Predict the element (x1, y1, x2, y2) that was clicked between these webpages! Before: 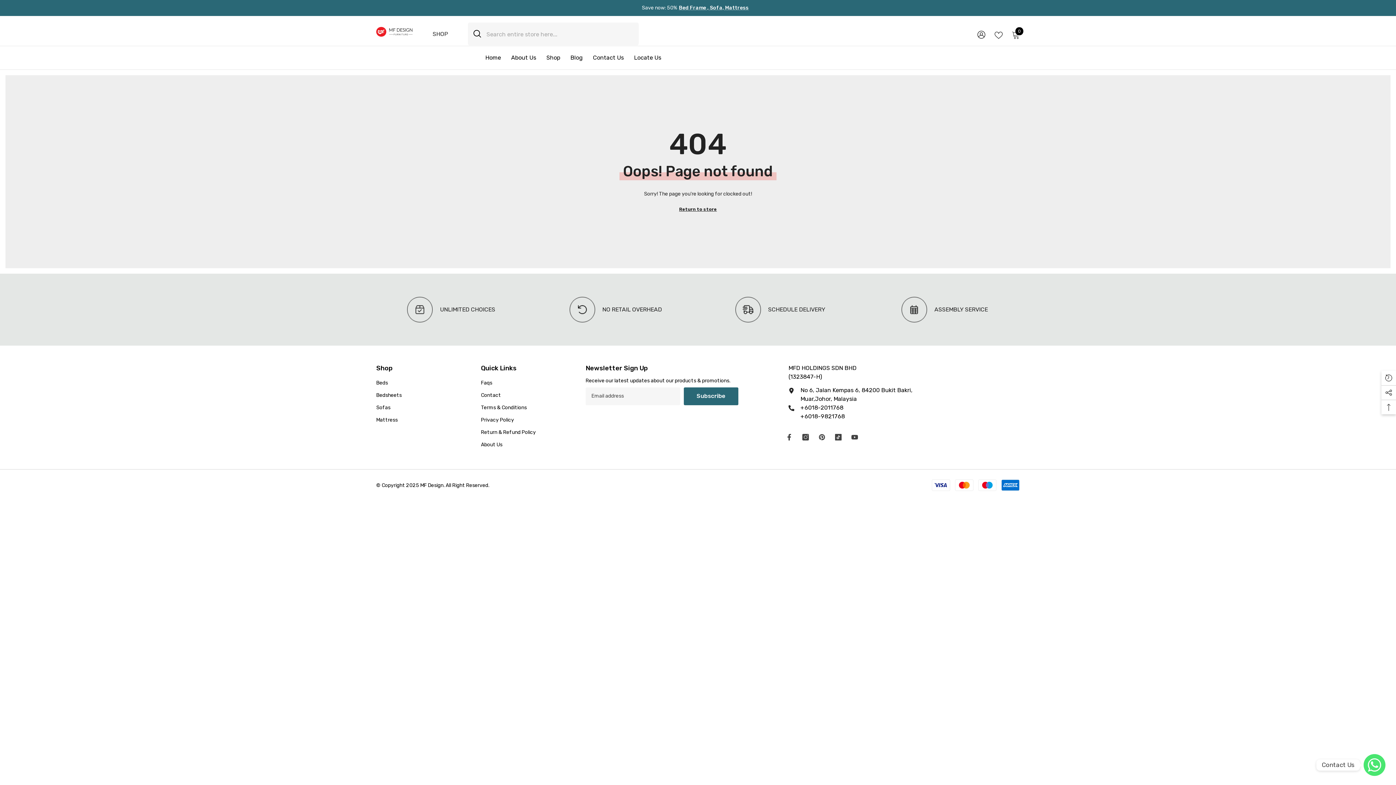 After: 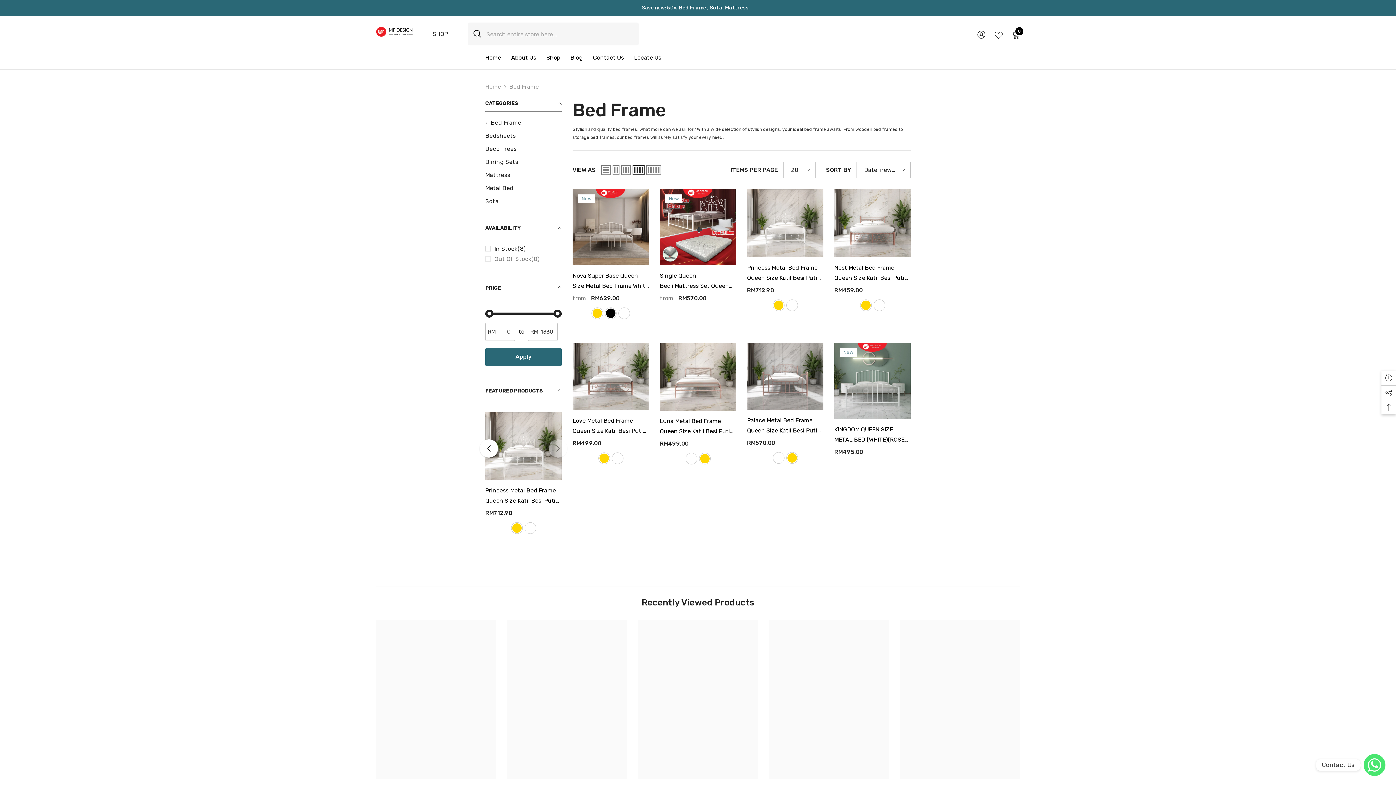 Action: bbox: (376, 377, 388, 389) label: Beds